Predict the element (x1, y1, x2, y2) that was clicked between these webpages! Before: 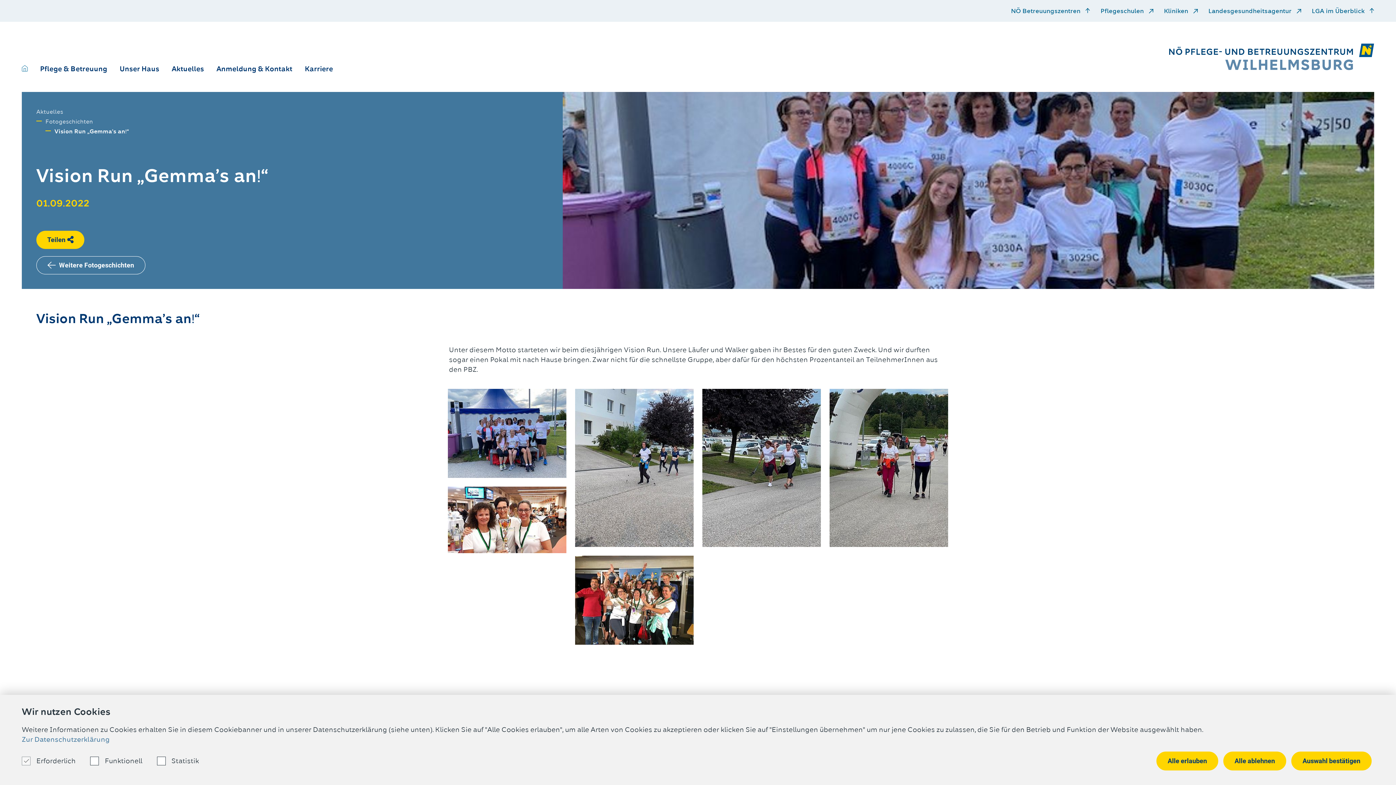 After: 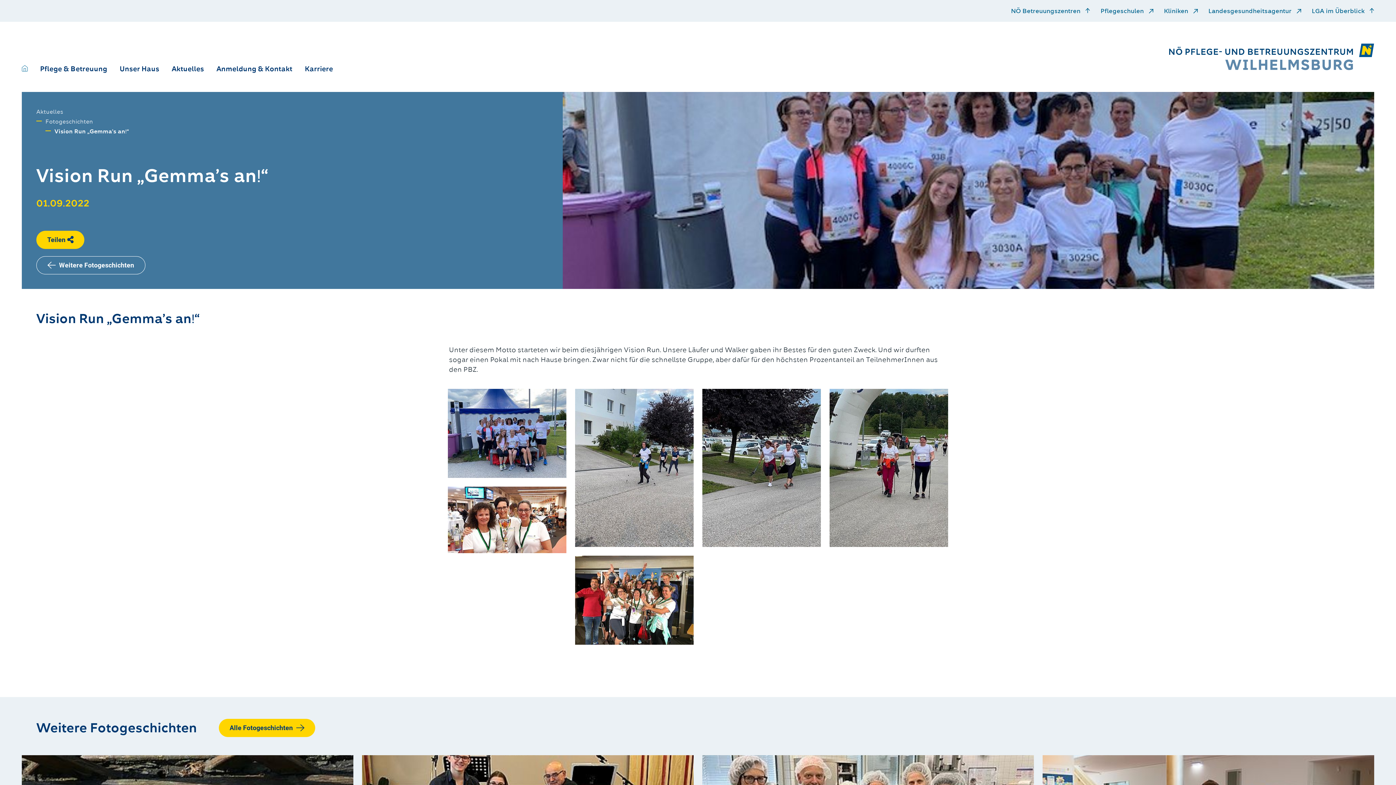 Action: label: Auswahl bestätigen bbox: (1291, 752, 1372, 770)